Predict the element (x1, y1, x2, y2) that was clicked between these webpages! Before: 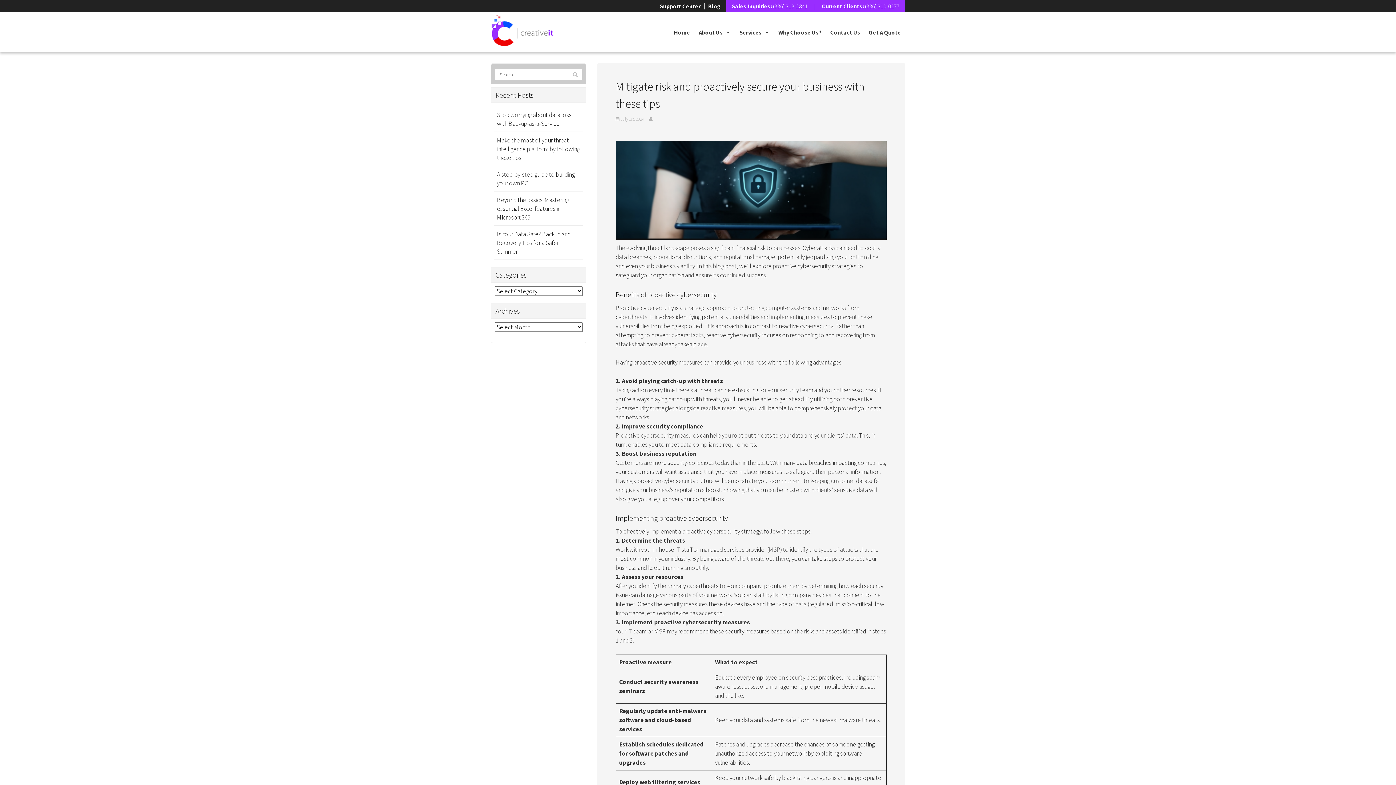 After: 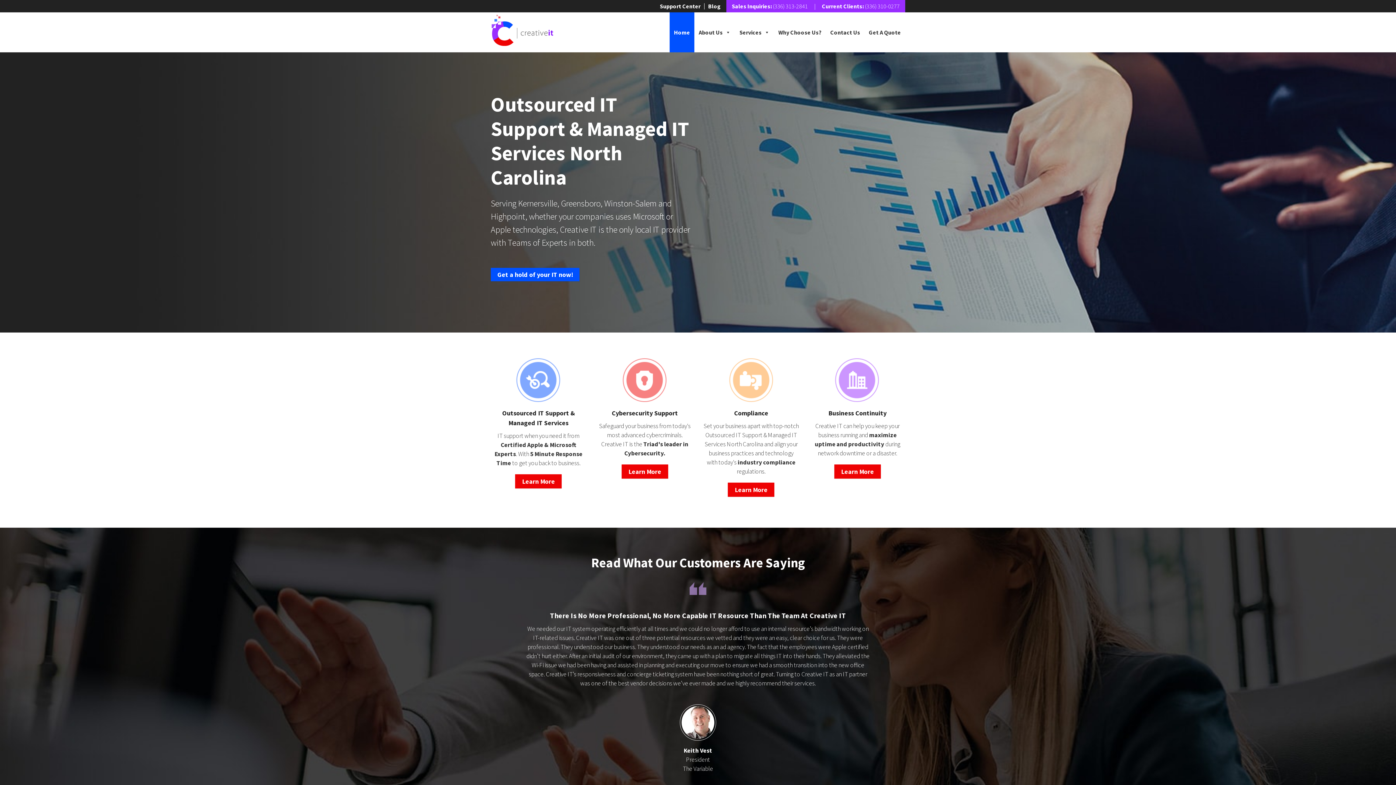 Action: bbox: (490, 25, 554, 33)